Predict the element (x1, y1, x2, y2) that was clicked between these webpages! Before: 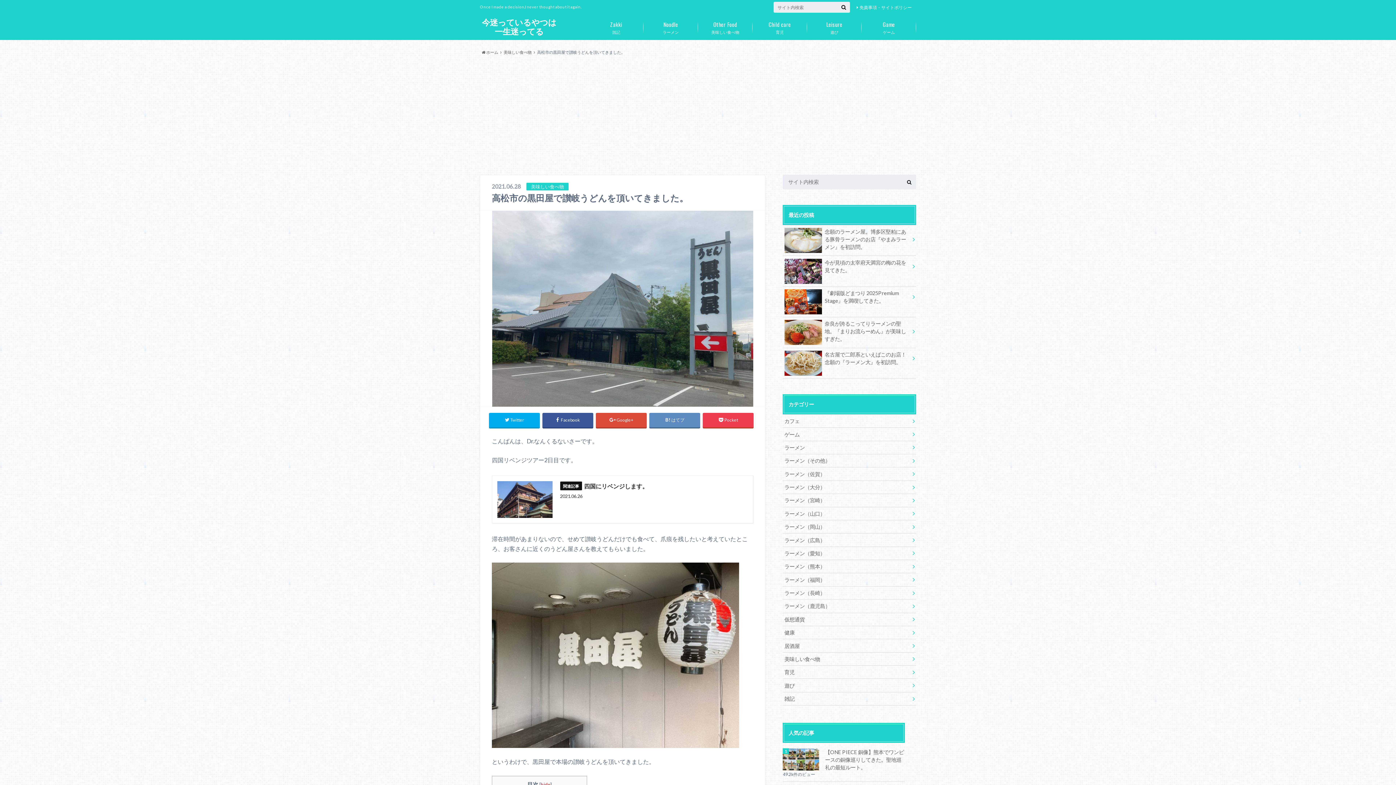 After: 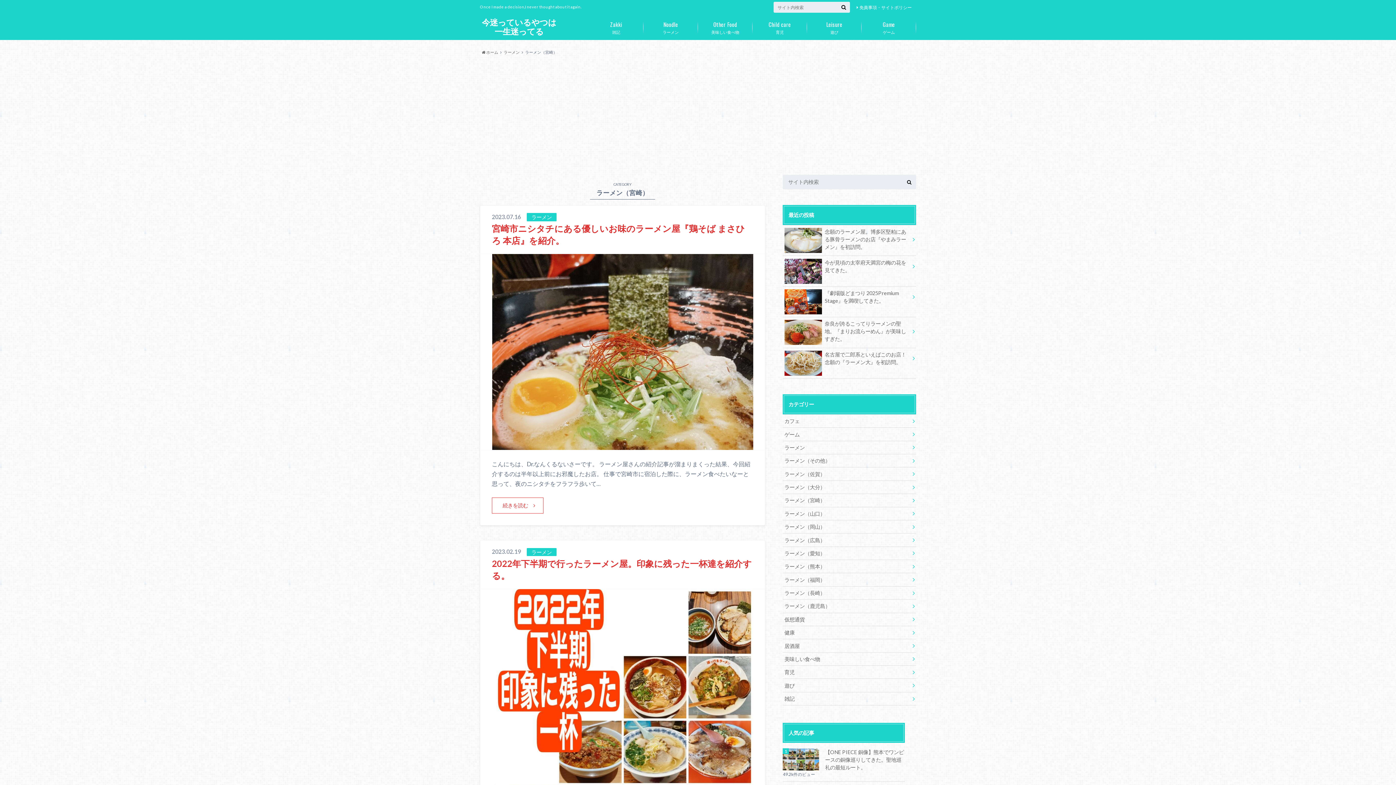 Action: label: ラーメン（宮崎） bbox: (783, 494, 916, 507)